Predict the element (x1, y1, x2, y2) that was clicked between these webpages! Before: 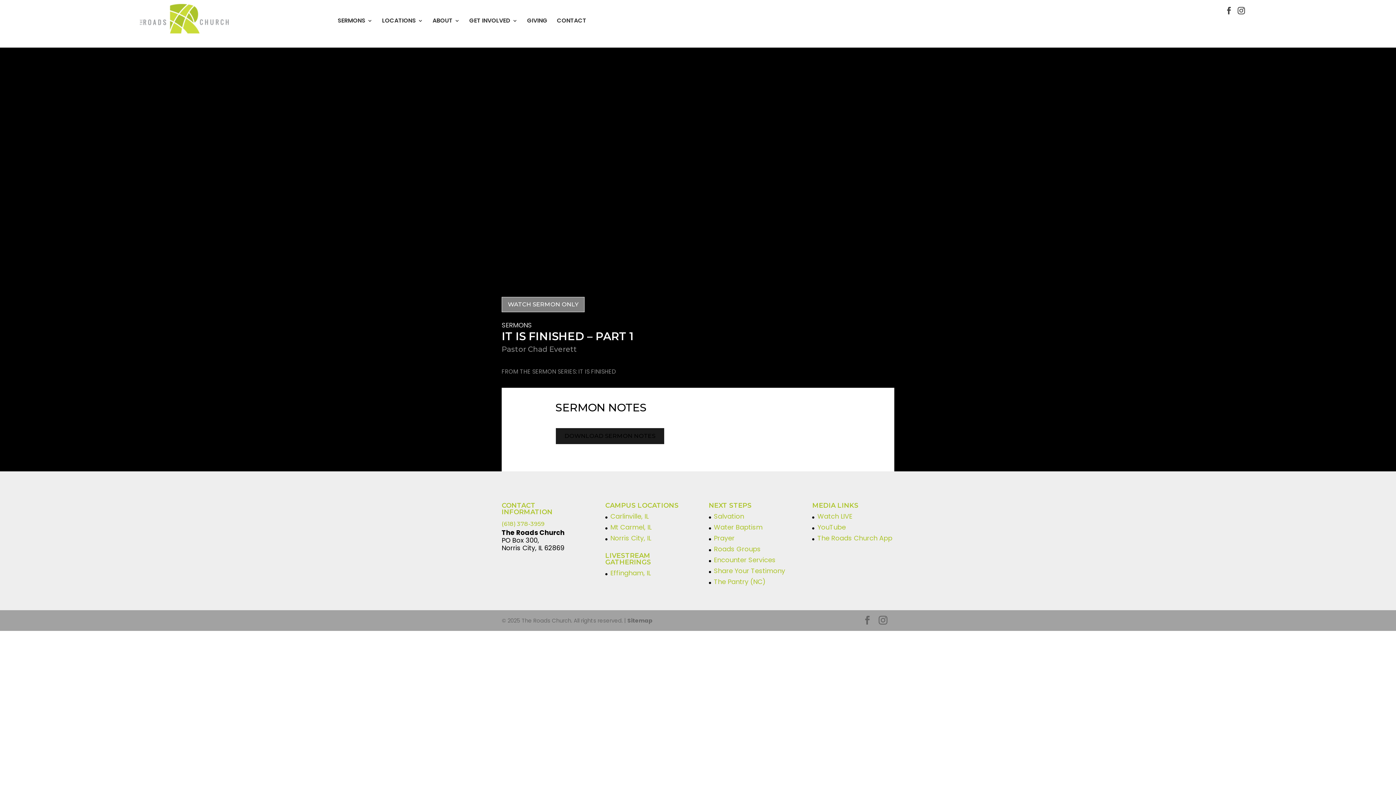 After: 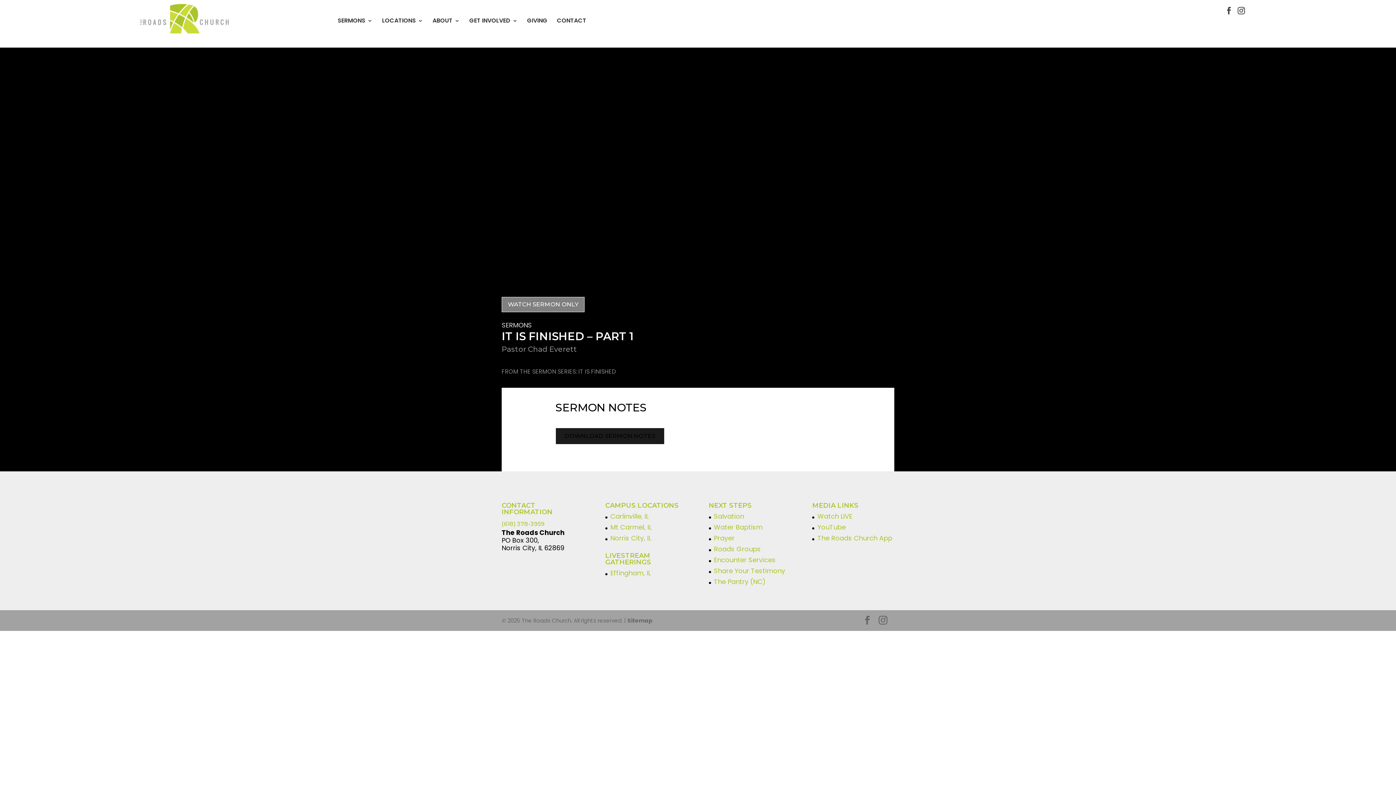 Action: bbox: (1249, 4, 1258, 13)